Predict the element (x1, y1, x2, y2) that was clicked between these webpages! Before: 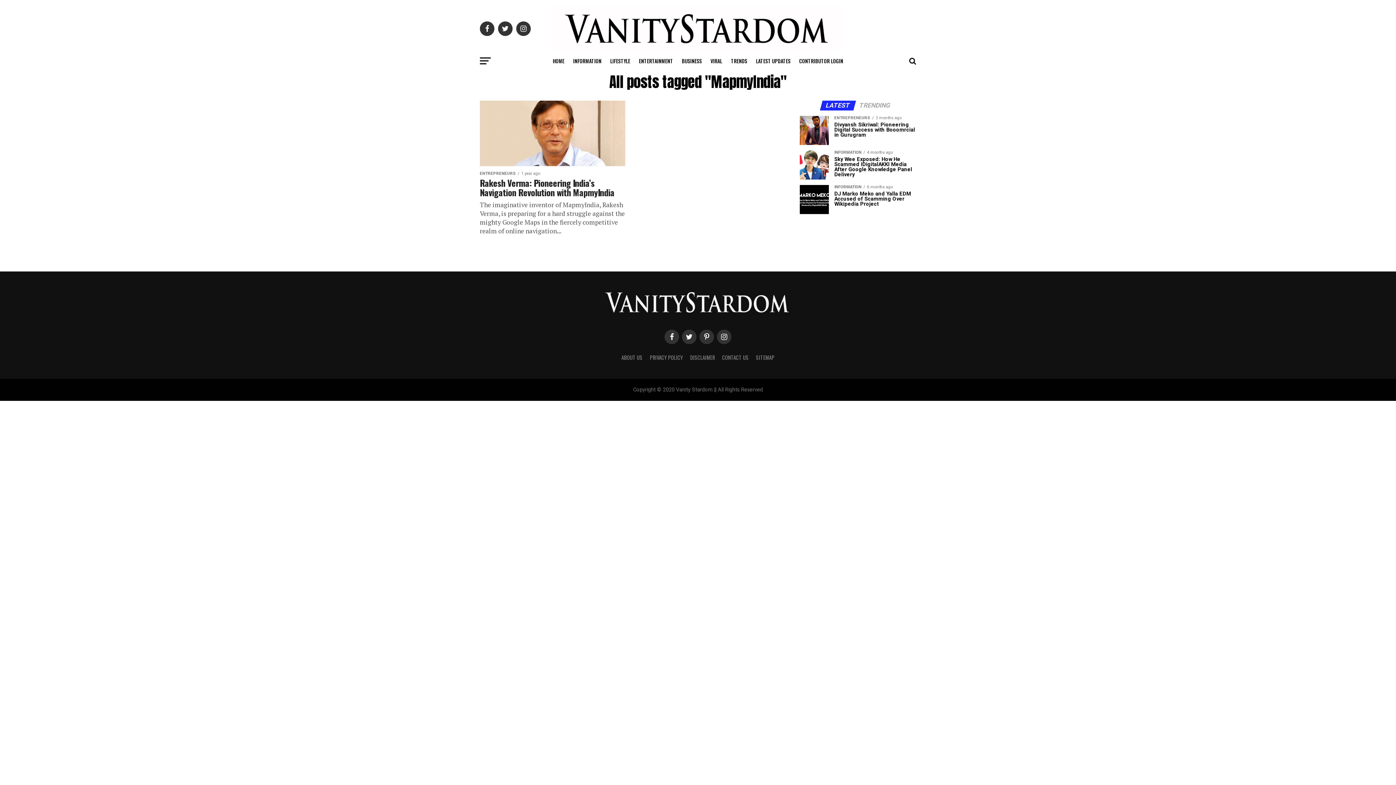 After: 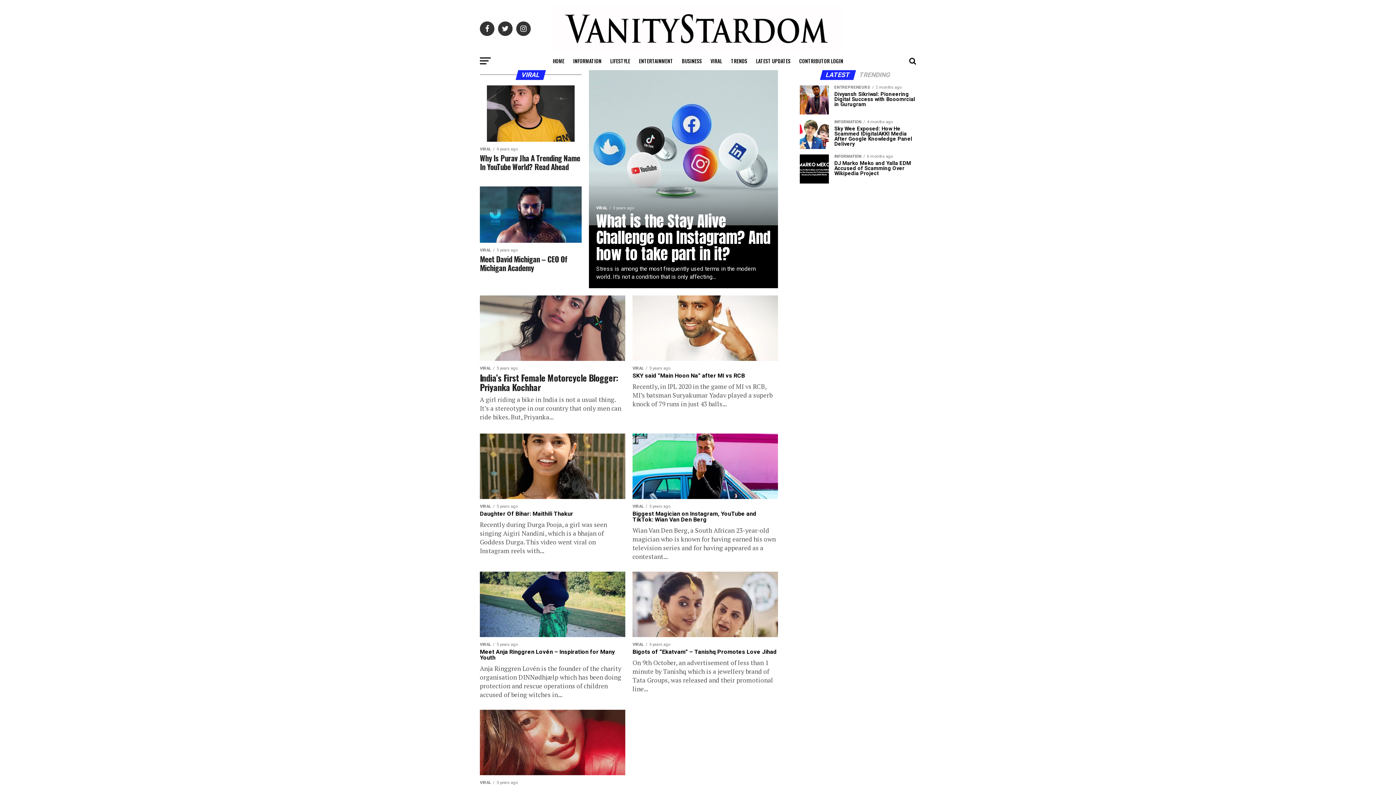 Action: bbox: (706, 51, 726, 70) label: VIRAL